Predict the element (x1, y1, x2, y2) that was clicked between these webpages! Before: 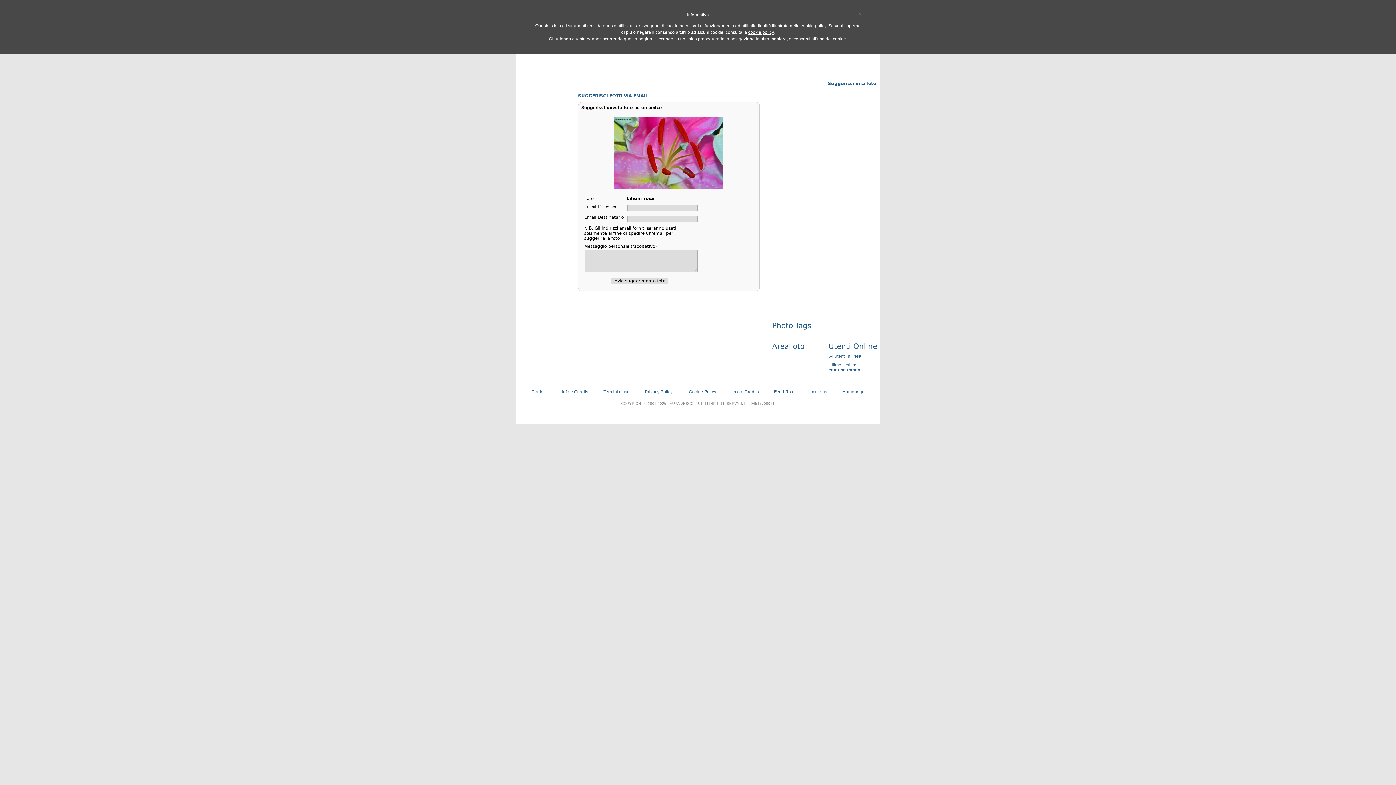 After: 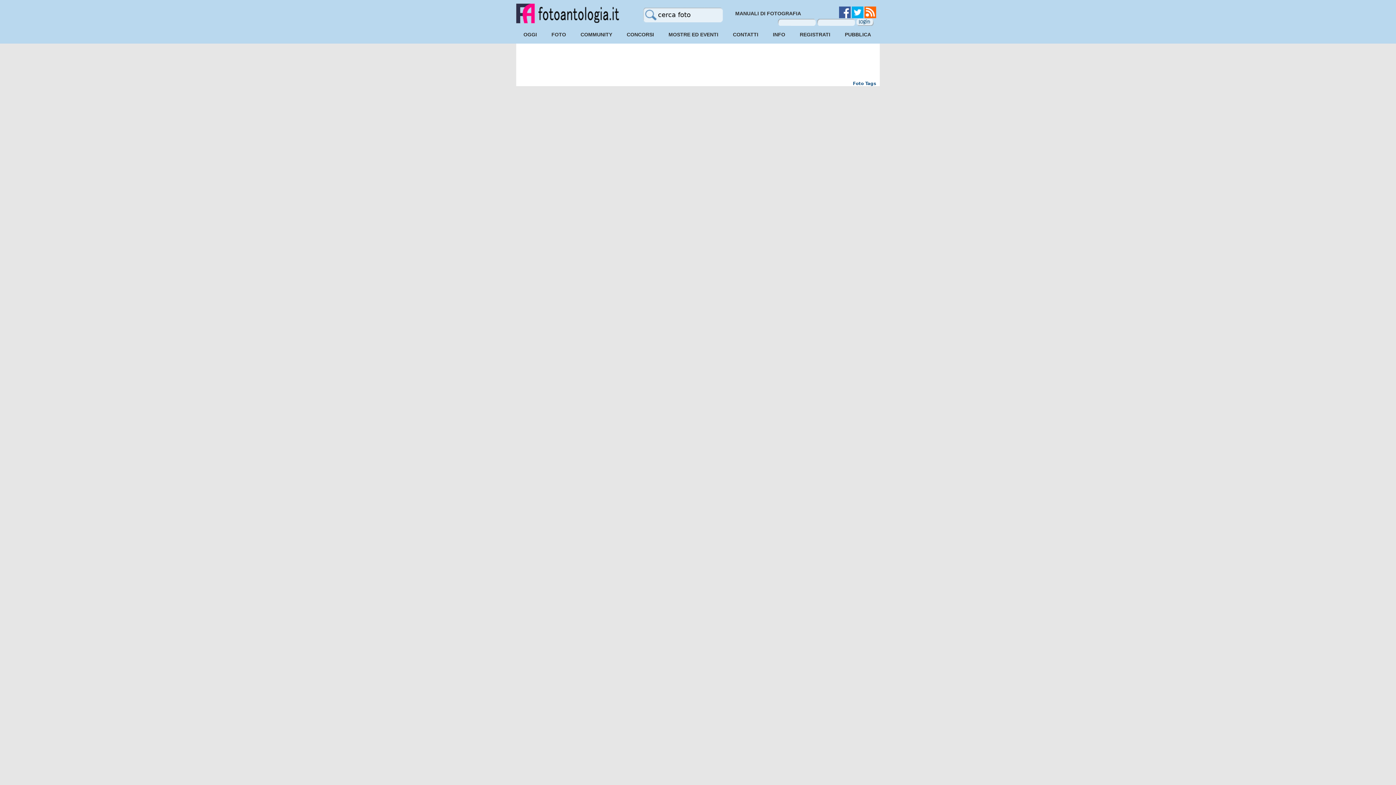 Action: bbox: (772, 321, 811, 330) label: Photo Tags